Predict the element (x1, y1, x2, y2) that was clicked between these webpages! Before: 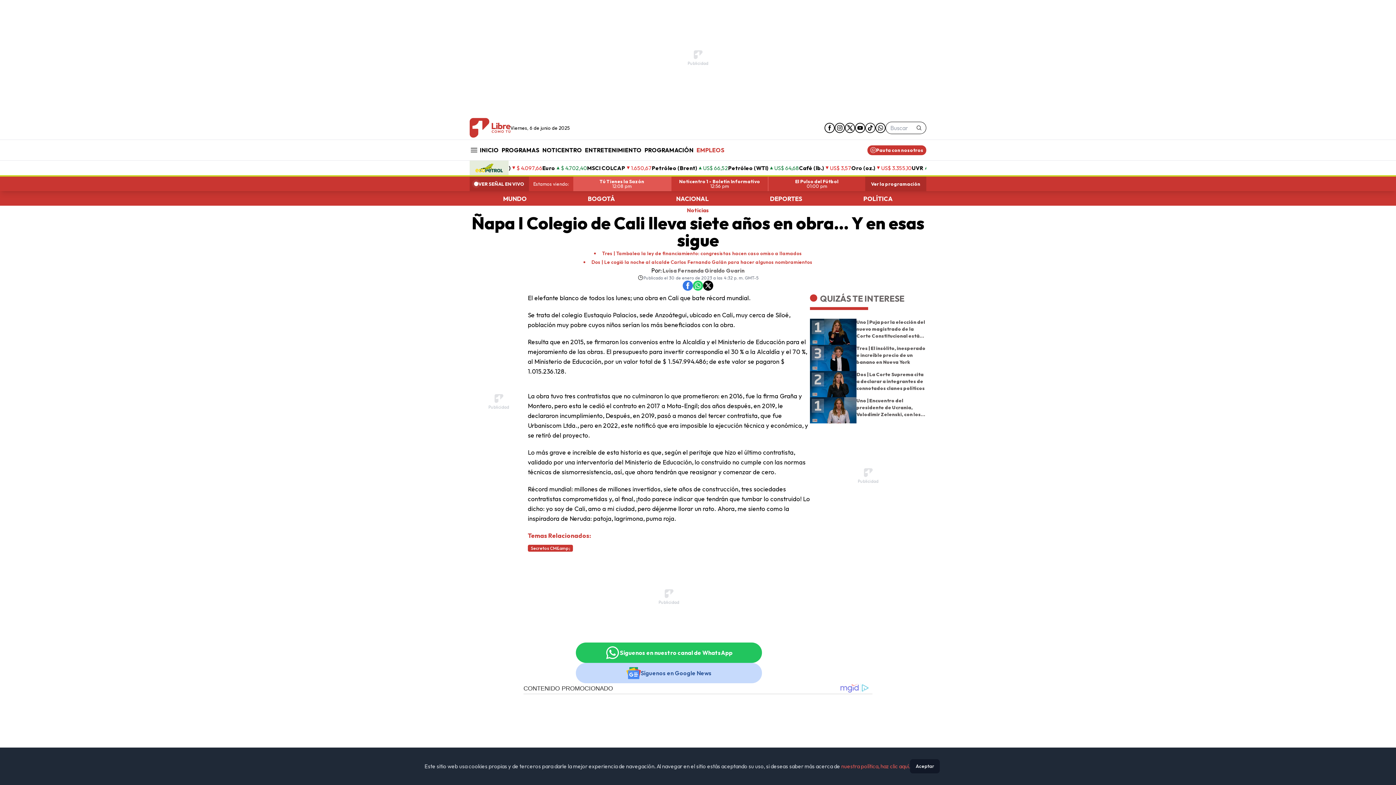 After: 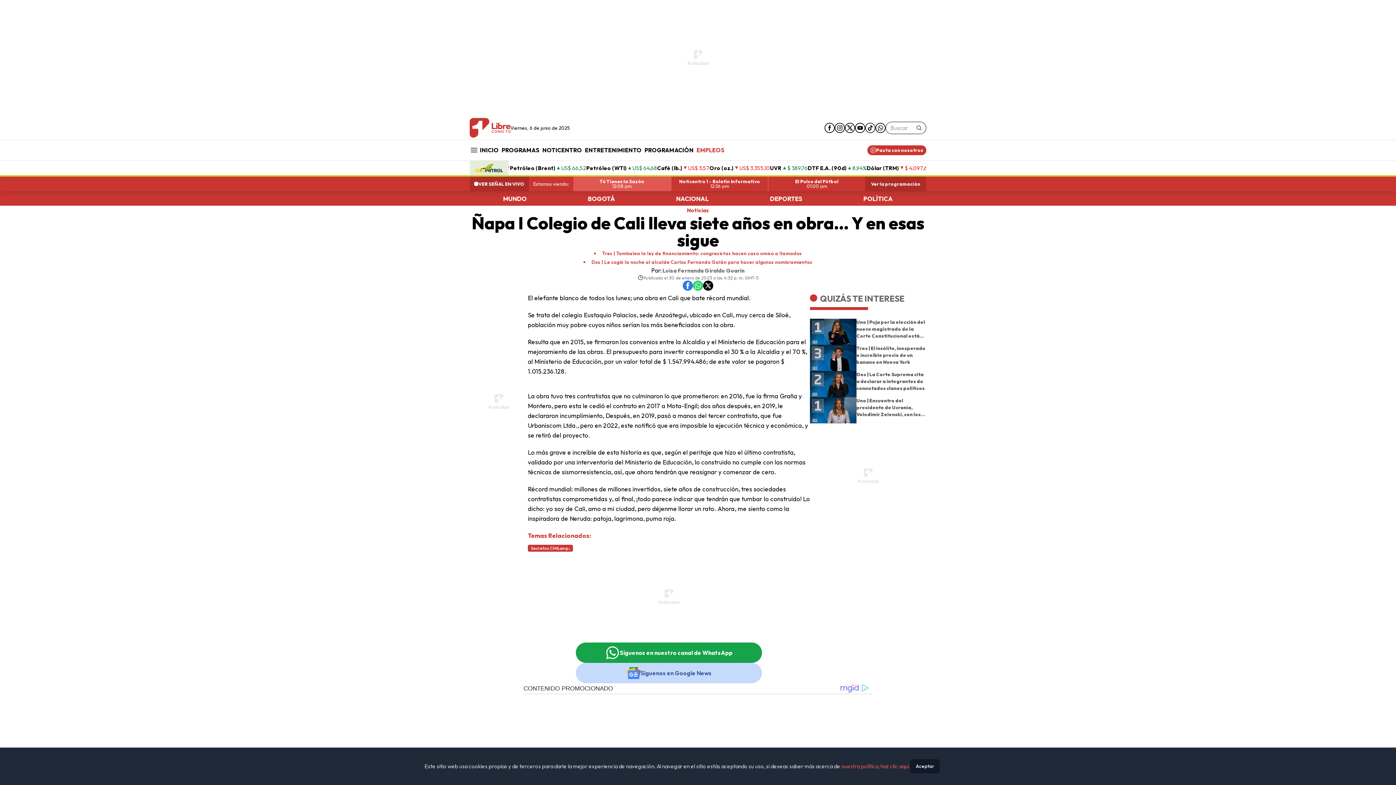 Action: label: Síguenos en nuestro canal de WhatsApp bbox: (576, 642, 762, 663)